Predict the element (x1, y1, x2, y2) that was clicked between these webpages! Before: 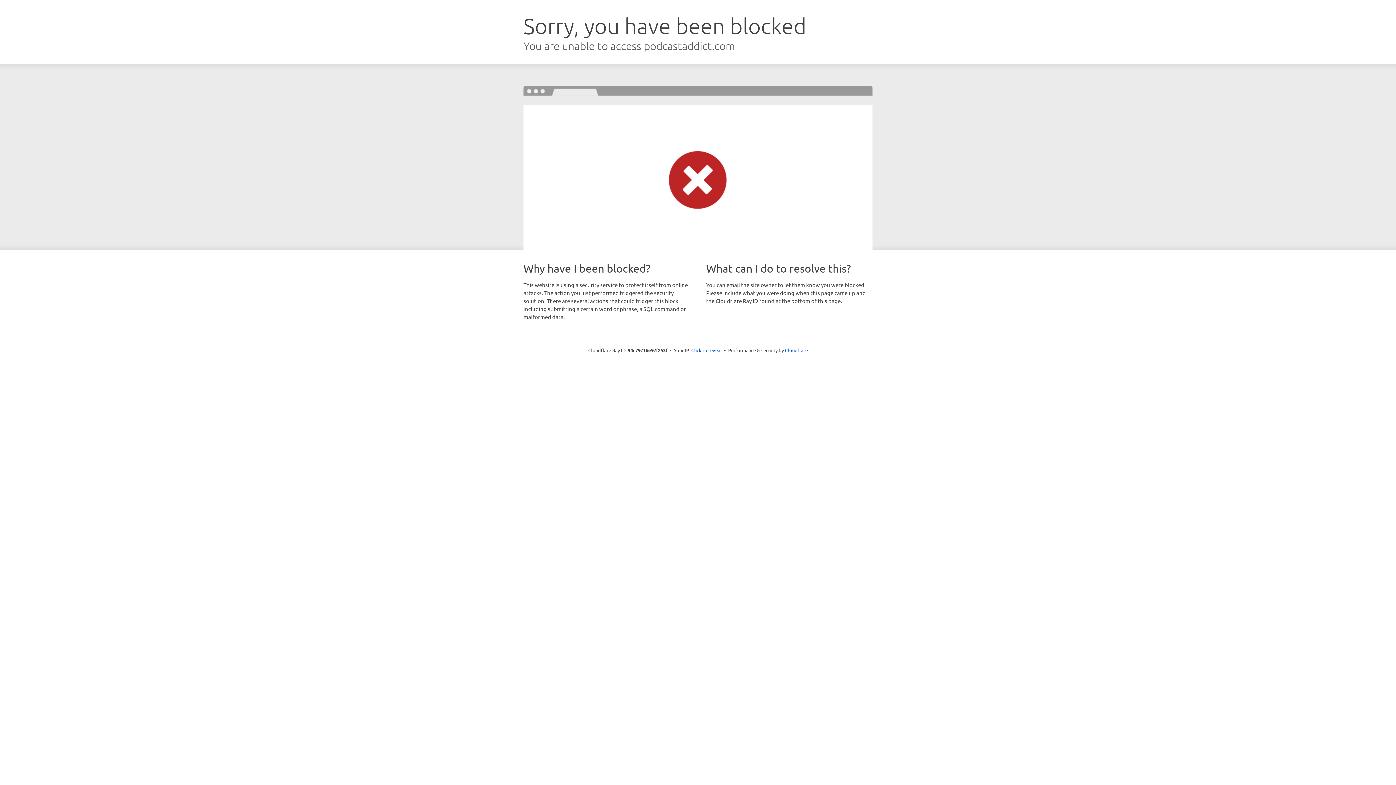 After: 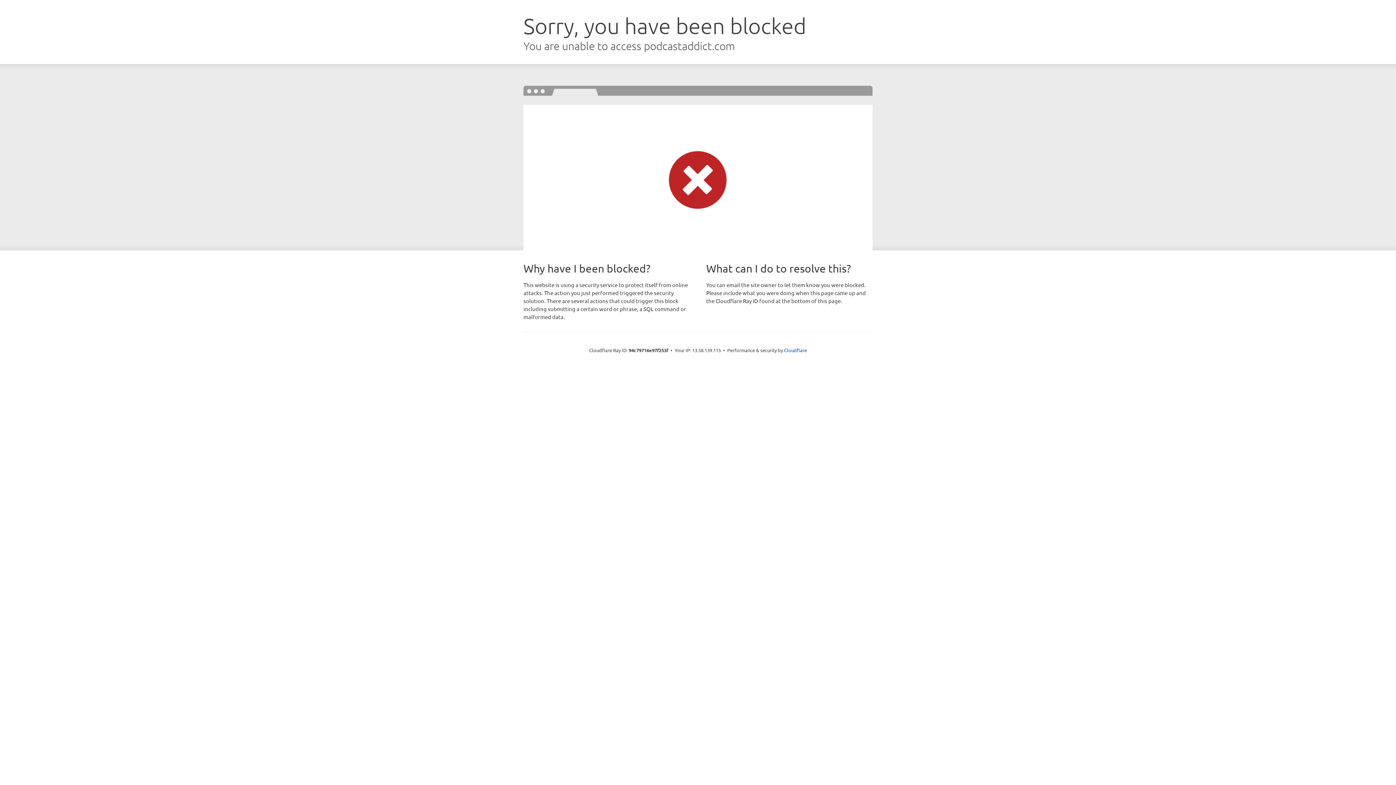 Action: label: Click to reveal bbox: (691, 346, 722, 353)